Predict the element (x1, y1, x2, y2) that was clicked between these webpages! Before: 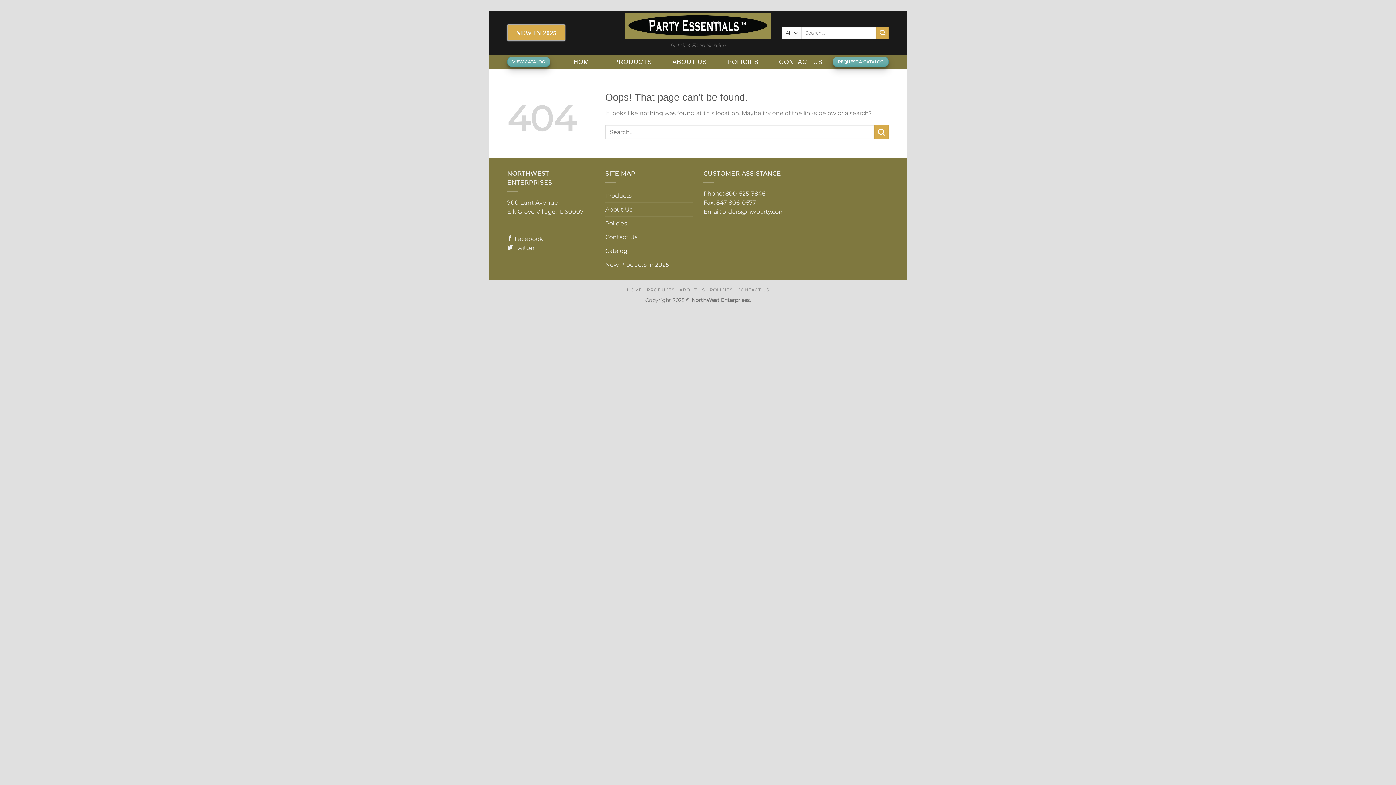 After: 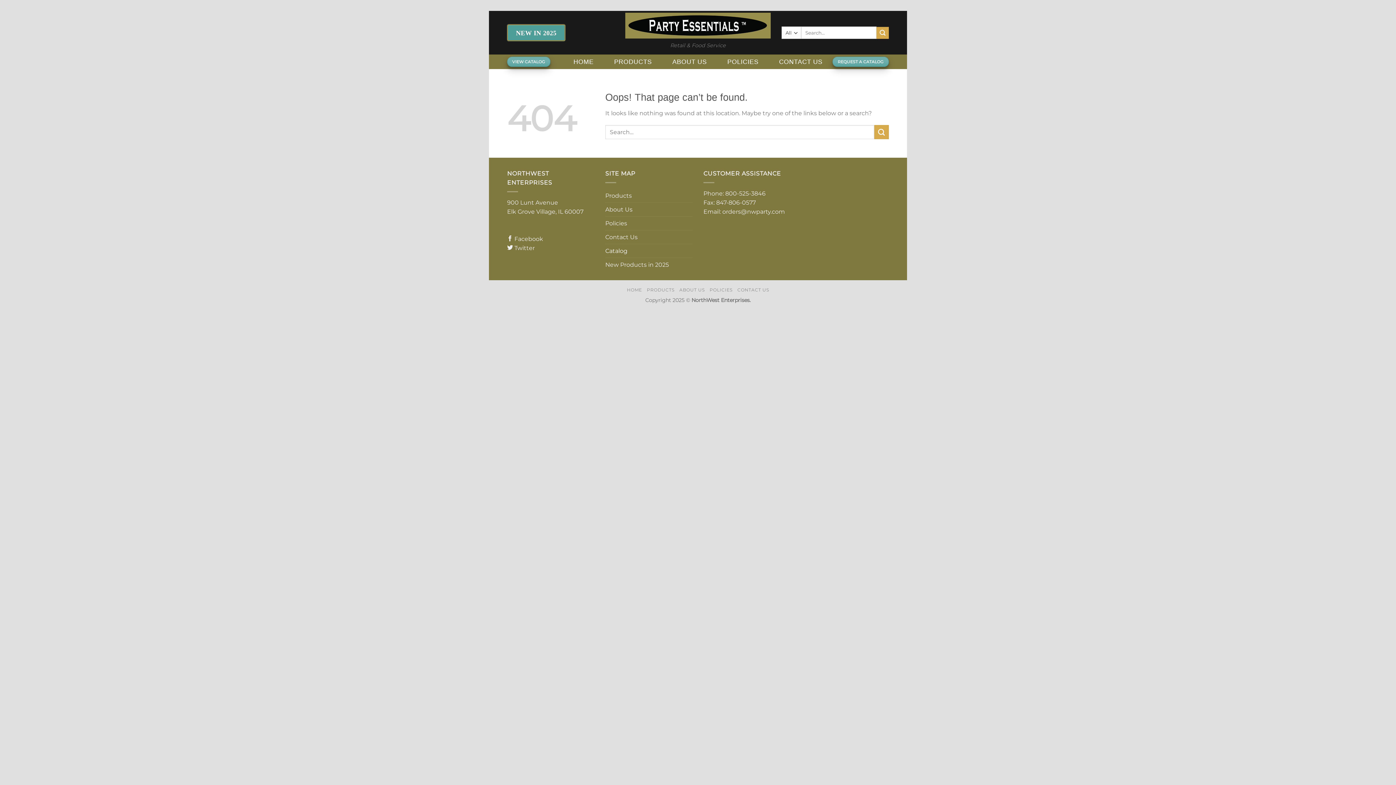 Action: label: NEW IN 2025 bbox: (507, 24, 565, 41)